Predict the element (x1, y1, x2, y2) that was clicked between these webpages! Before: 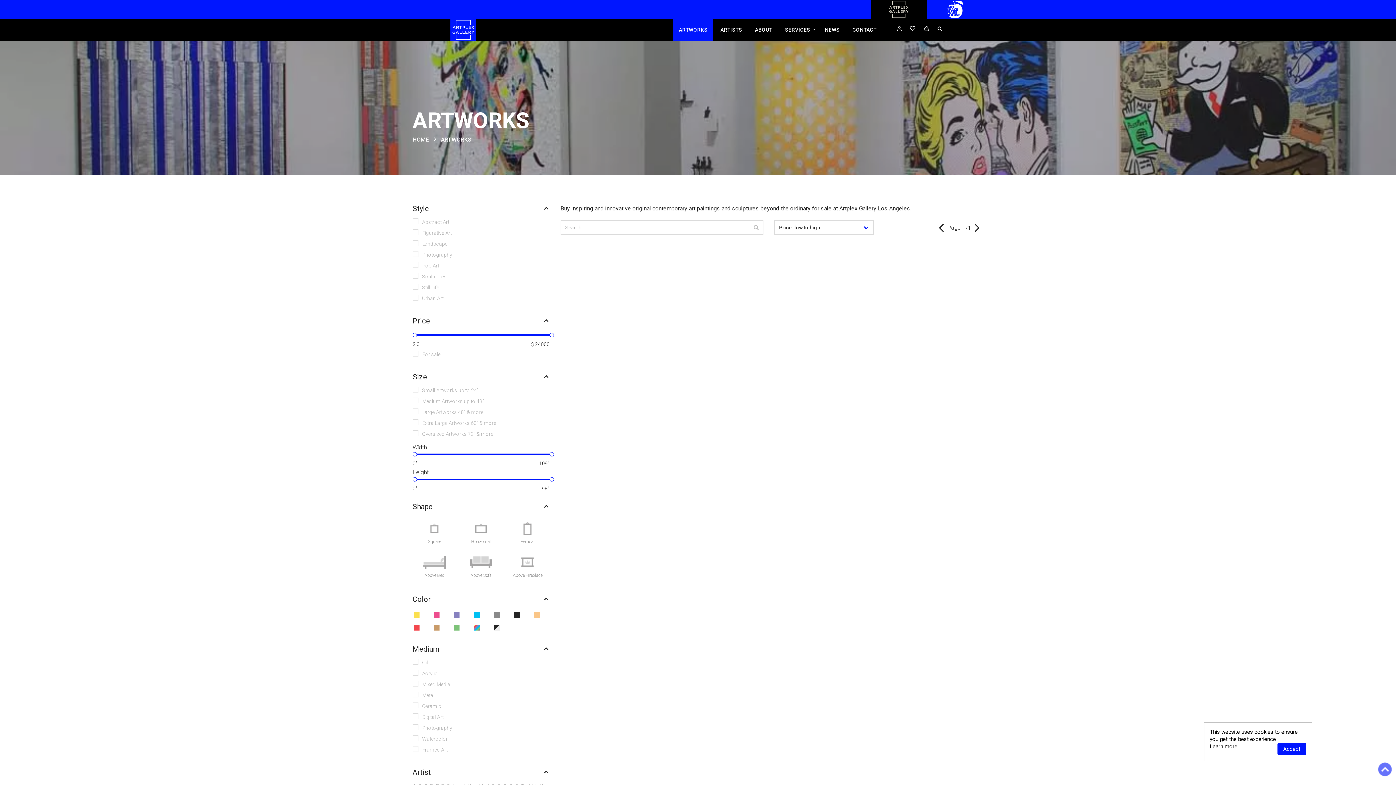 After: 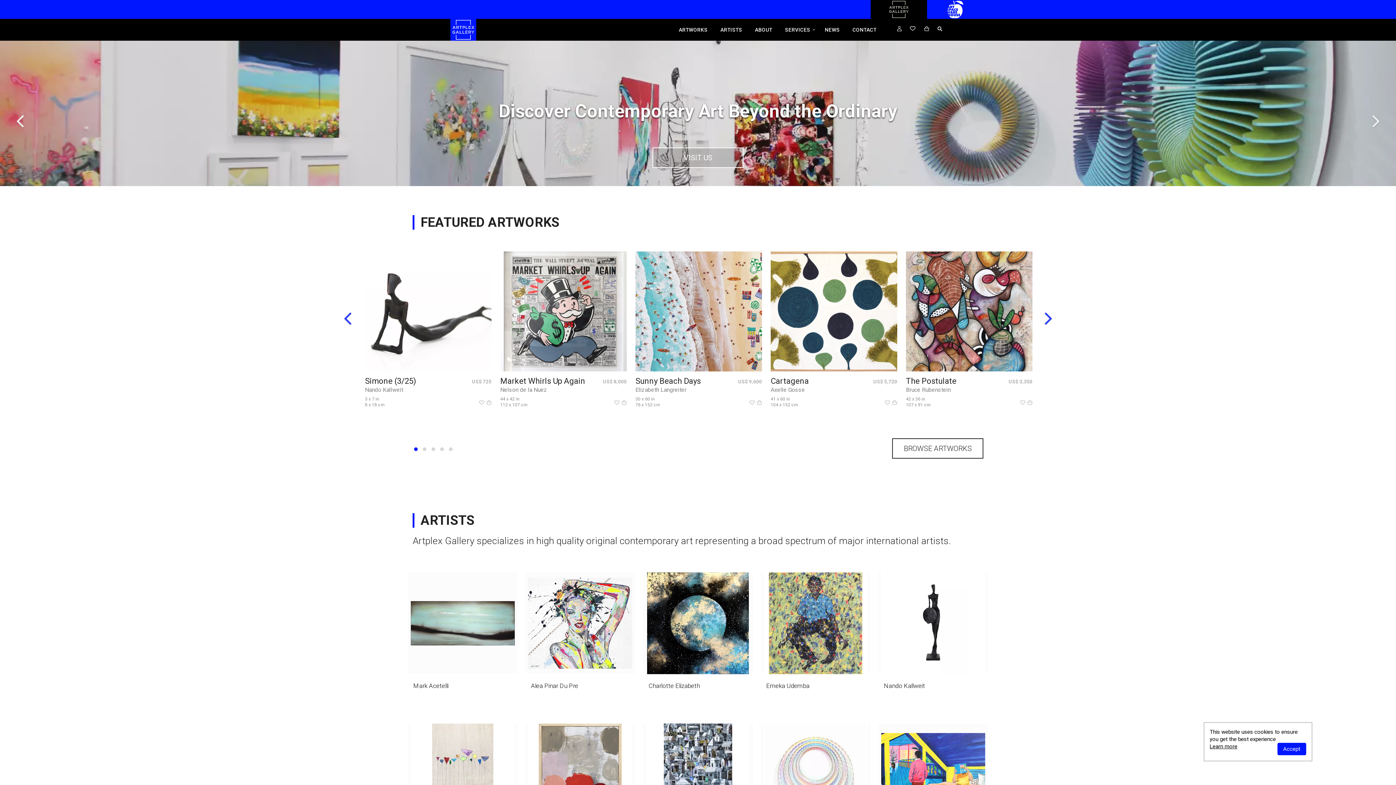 Action: bbox: (449, 18, 477, 40)